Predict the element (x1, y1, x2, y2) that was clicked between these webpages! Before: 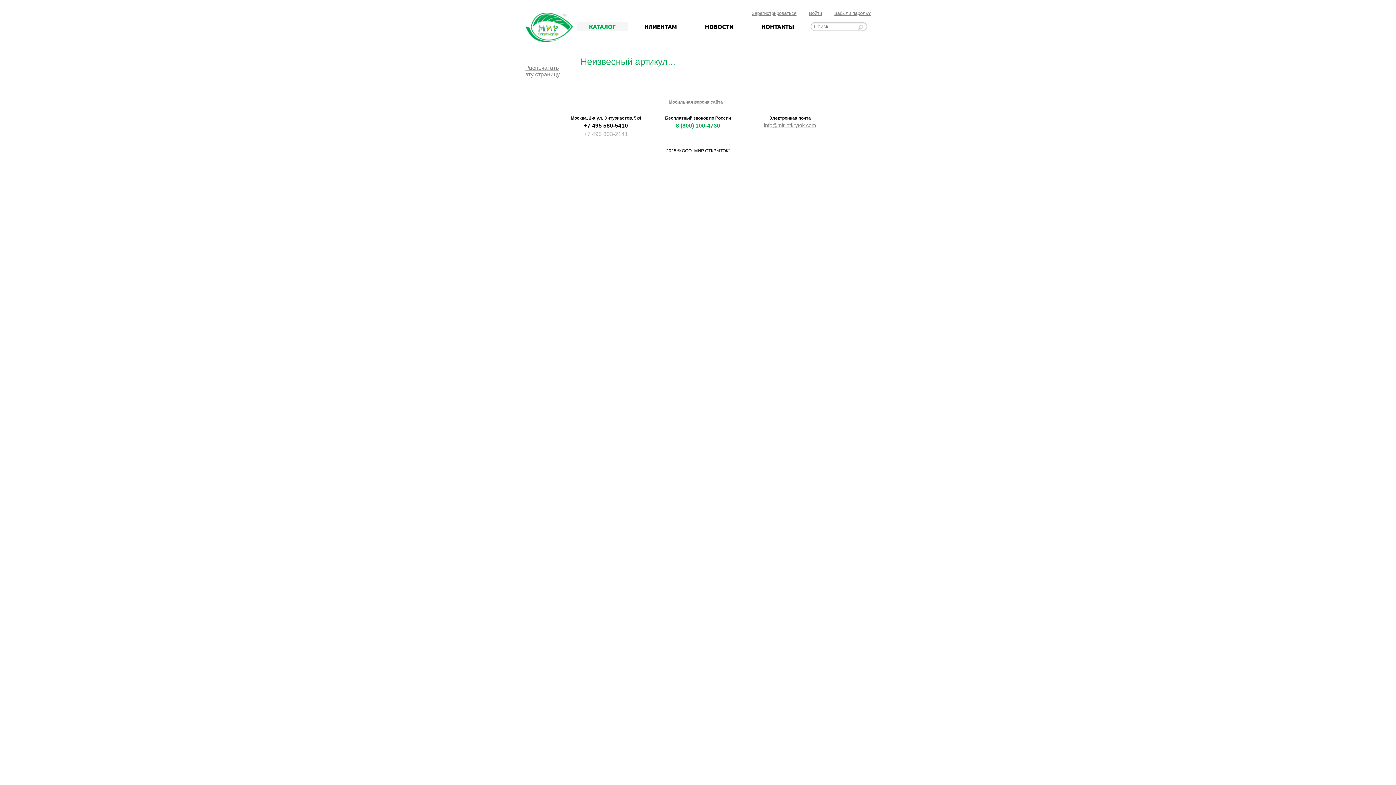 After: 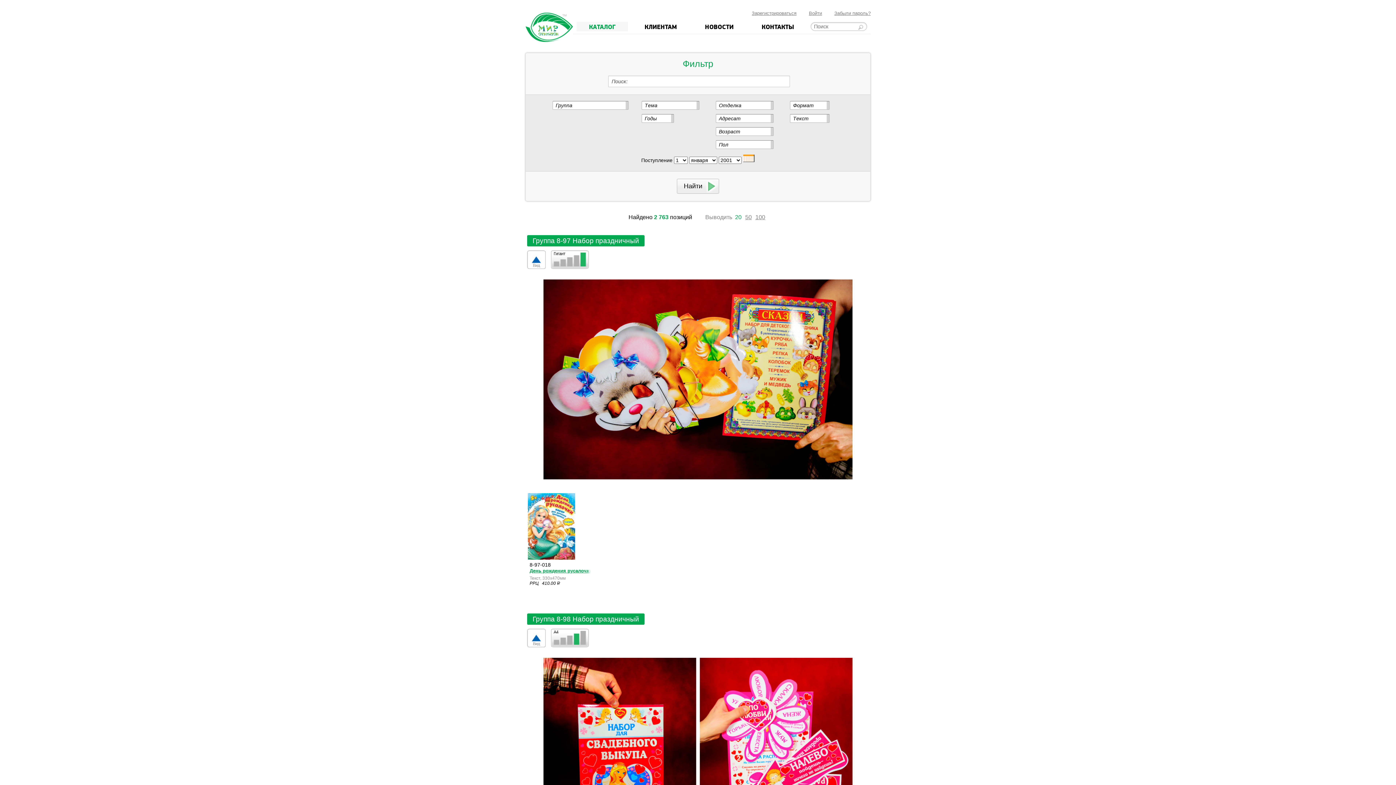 Action: label: КАТАЛОГ bbox: (576, 21, 628, 31)